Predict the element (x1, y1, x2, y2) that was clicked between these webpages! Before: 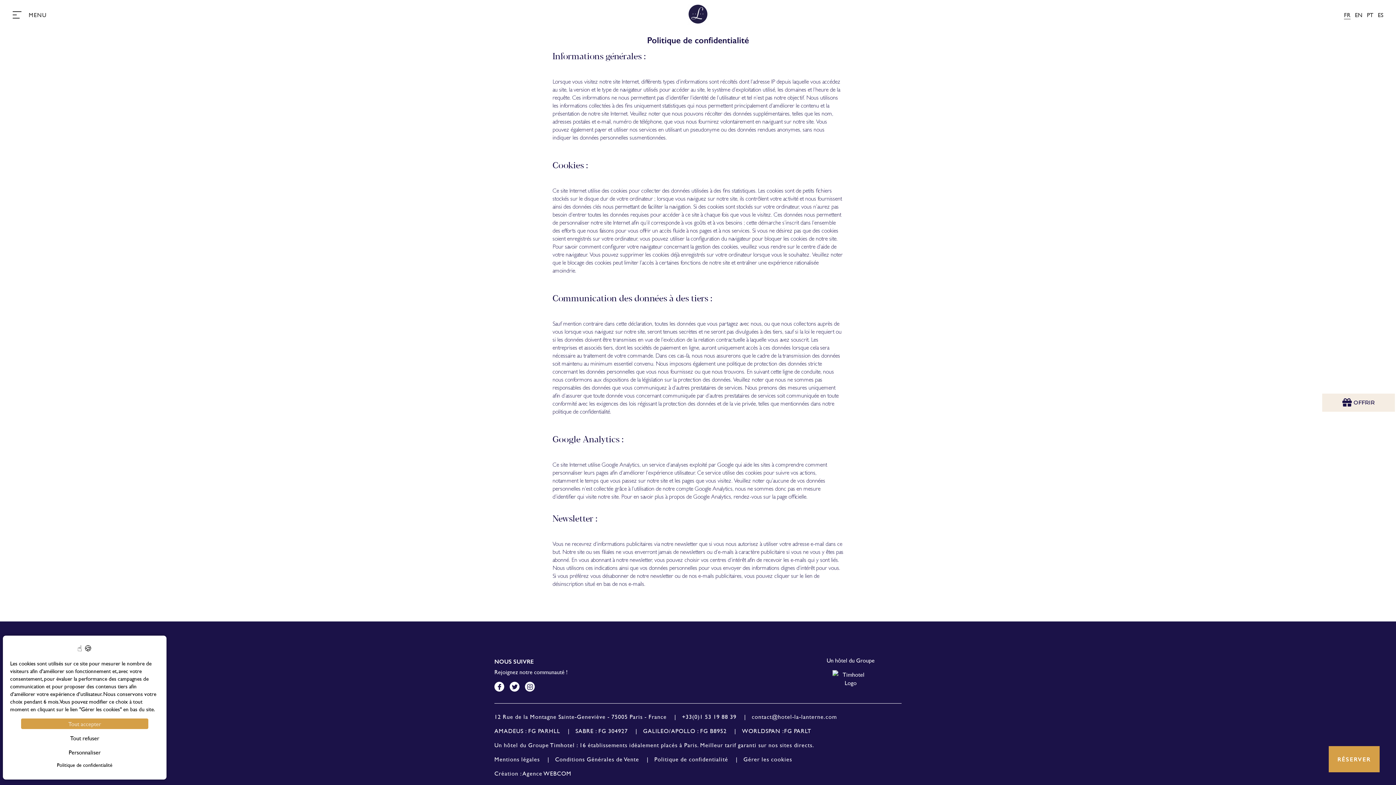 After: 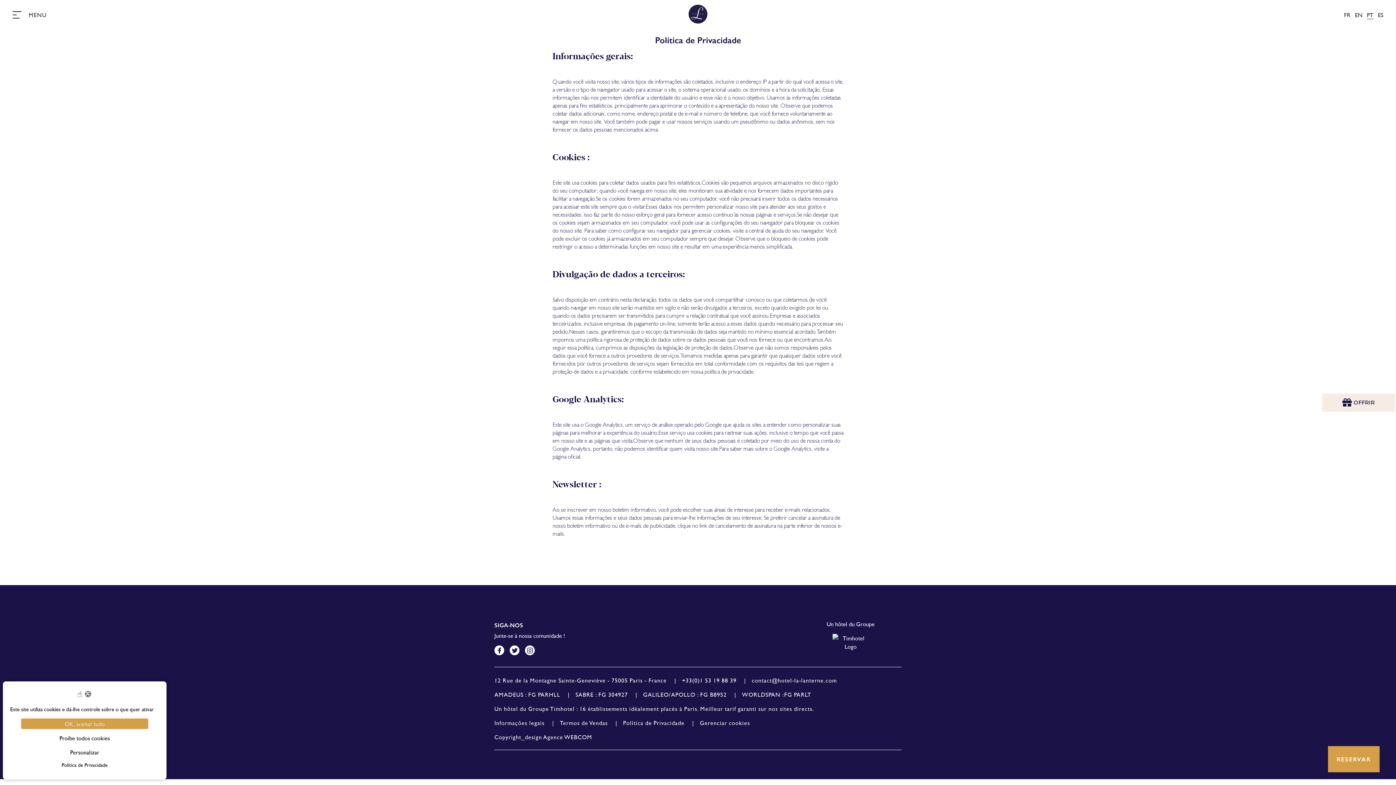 Action: label: PT bbox: (1364, 10, 1373, 19)